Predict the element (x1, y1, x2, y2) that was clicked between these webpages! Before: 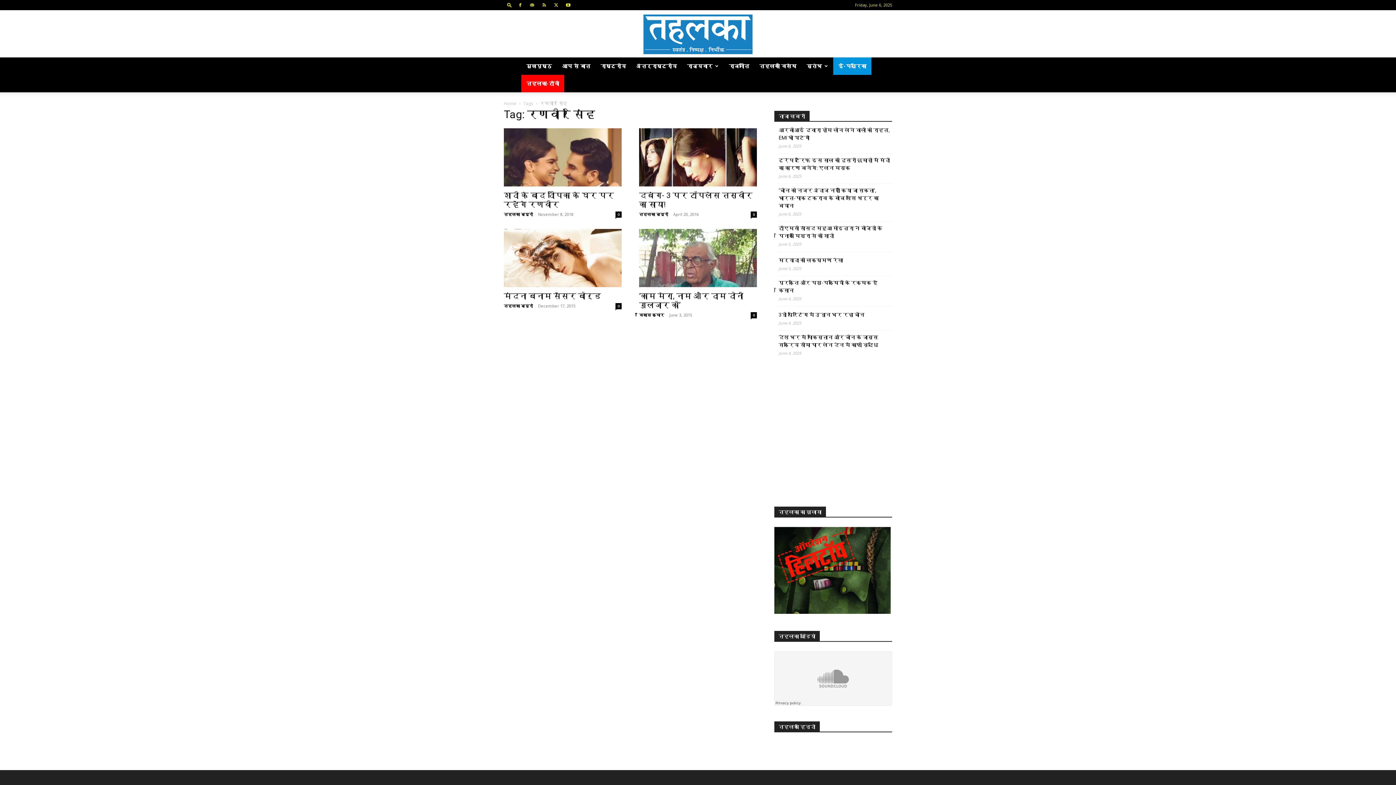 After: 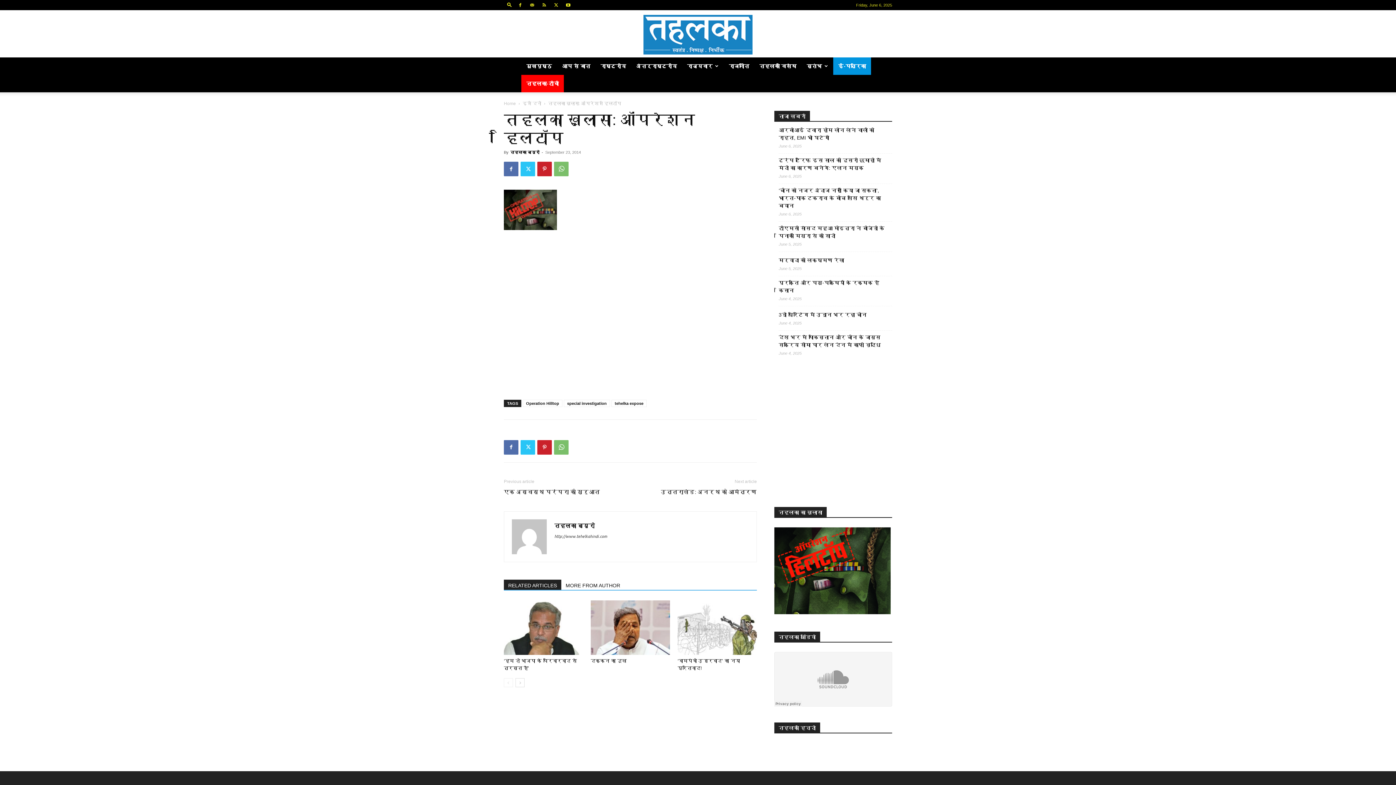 Action: bbox: (774, 610, 890, 617)